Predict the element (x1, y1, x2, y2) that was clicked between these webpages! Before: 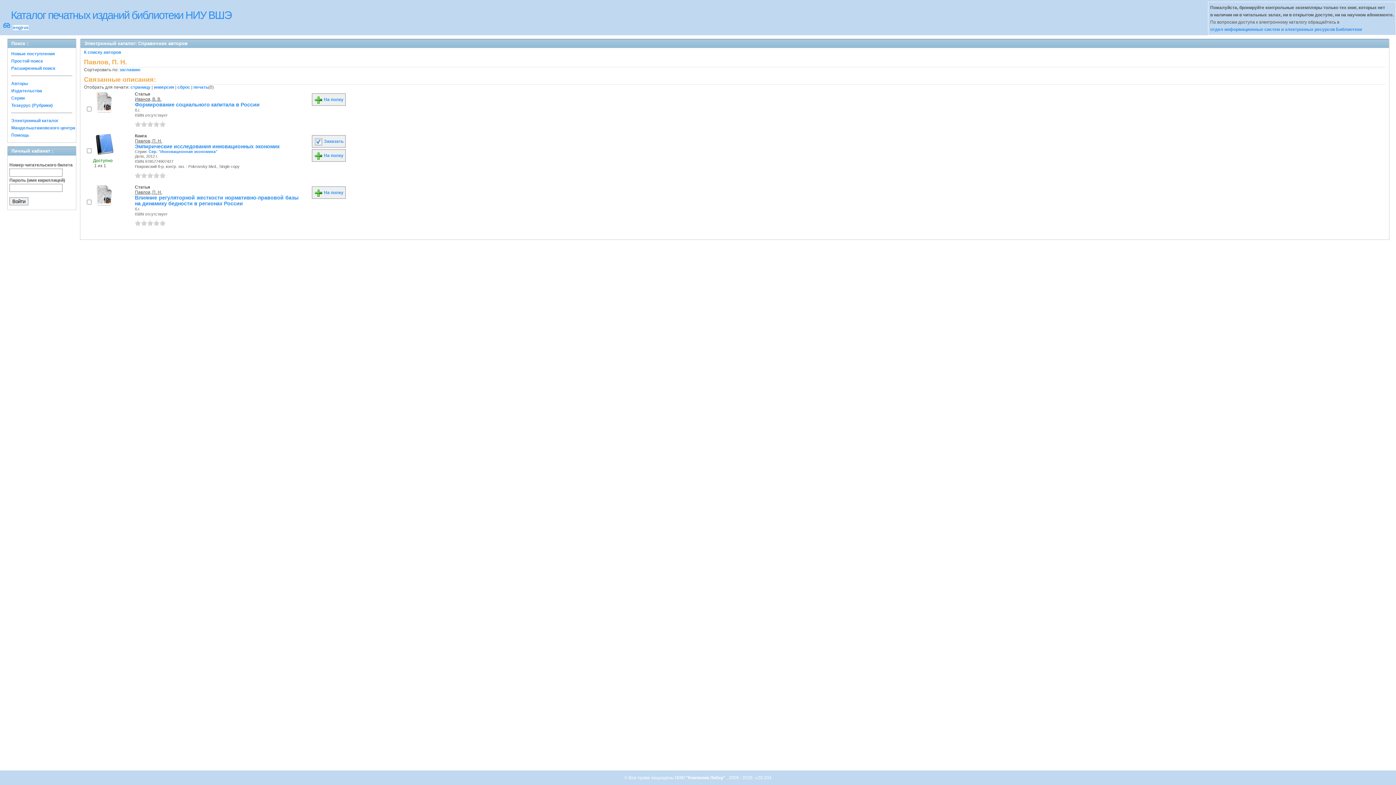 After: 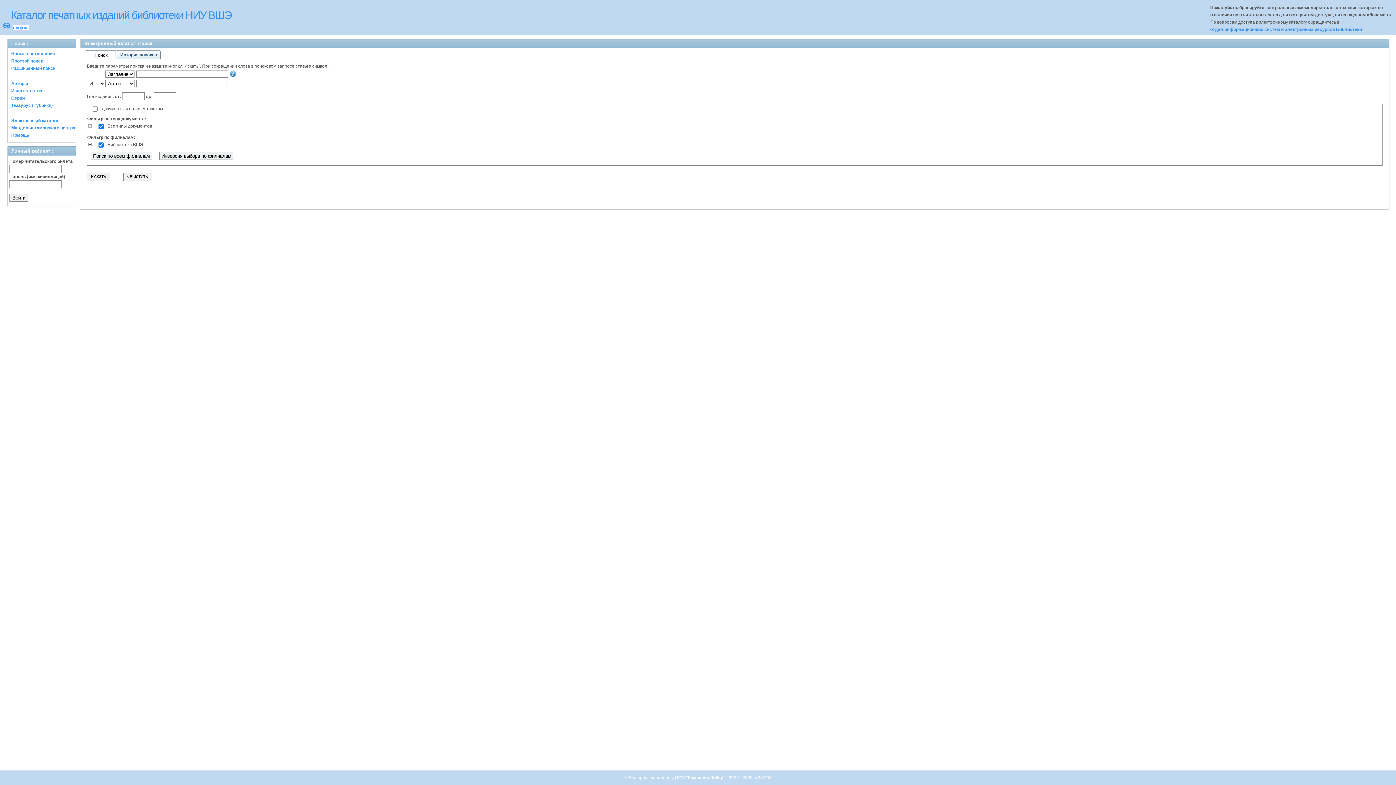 Action: bbox: (11, 58, 42, 63) label: Простой поиск